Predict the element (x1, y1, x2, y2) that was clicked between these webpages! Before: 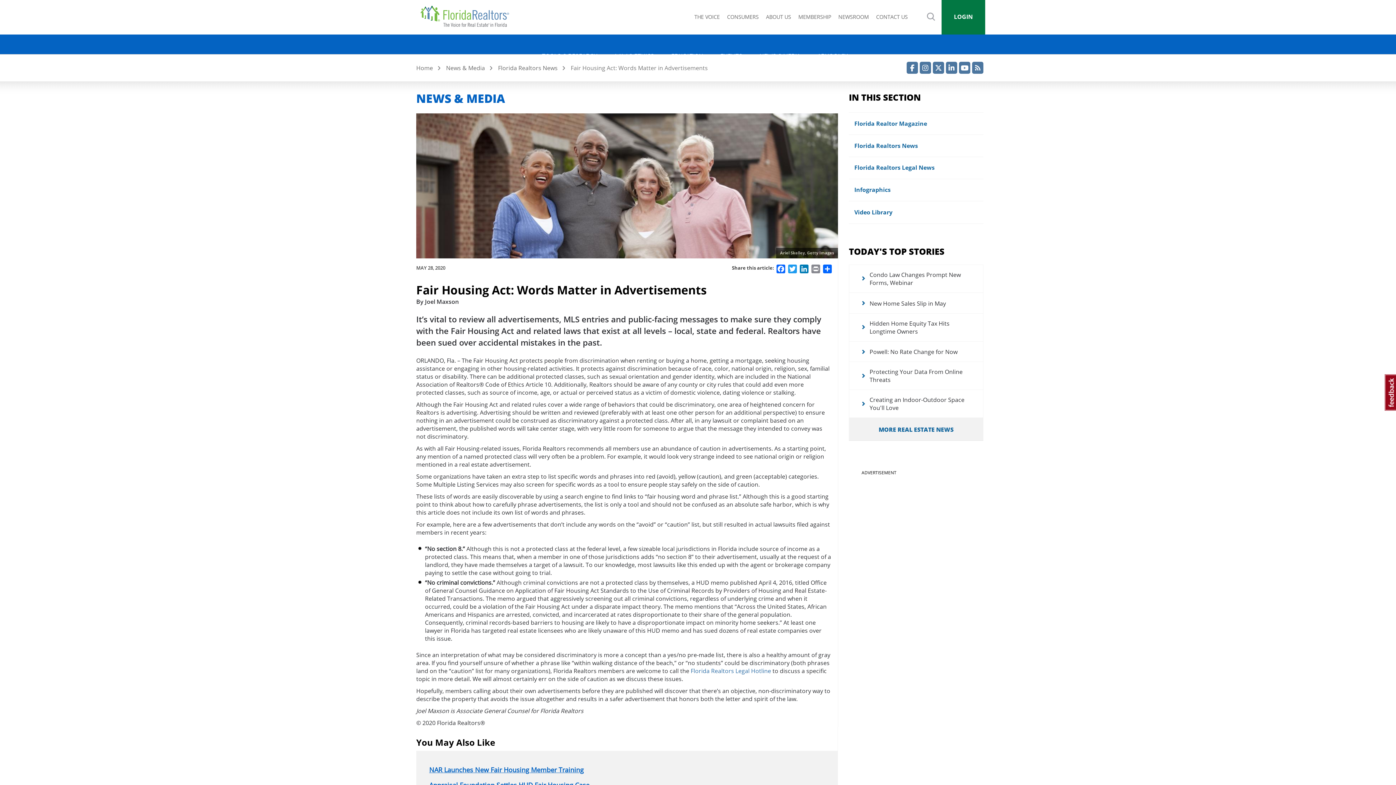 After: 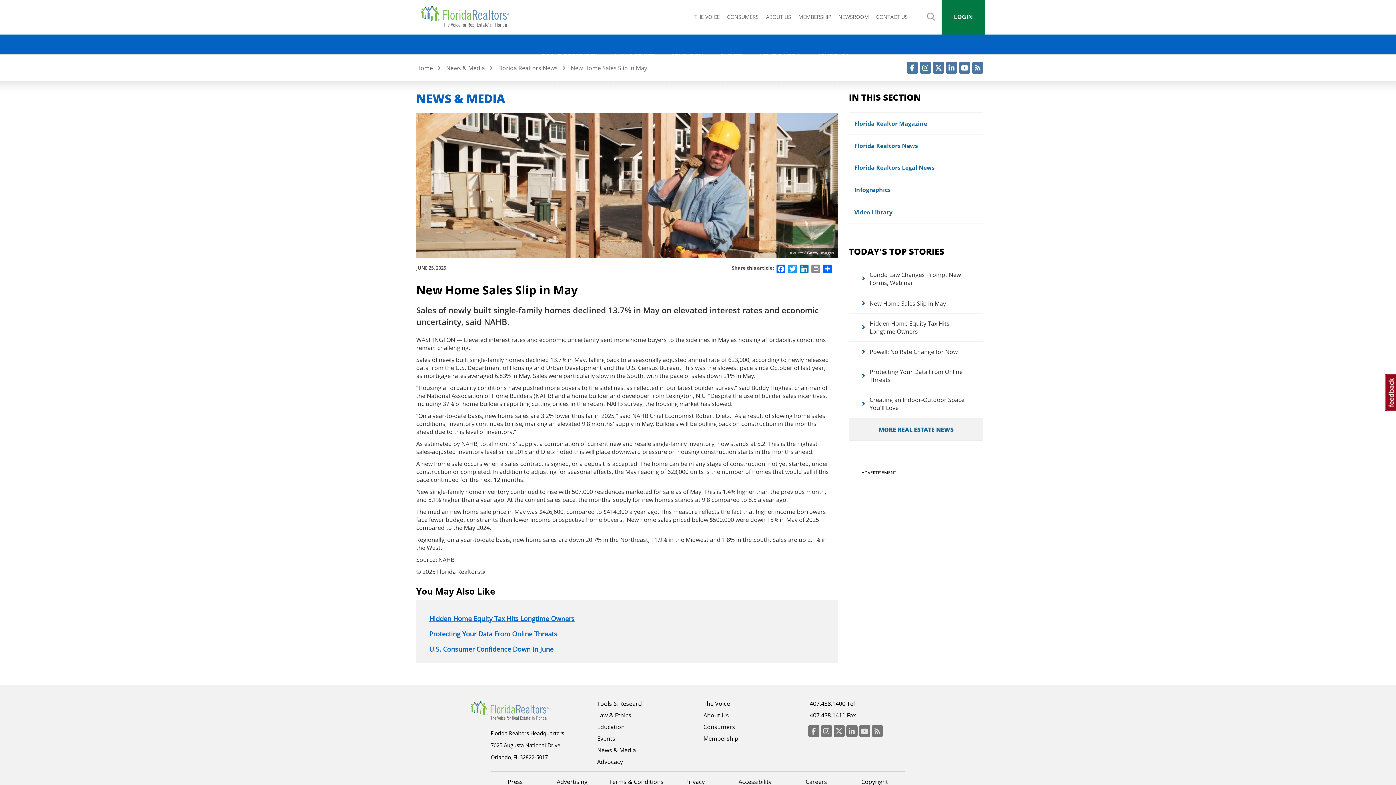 Action: bbox: (869, 299, 974, 307) label: New Home Sales Slip in May